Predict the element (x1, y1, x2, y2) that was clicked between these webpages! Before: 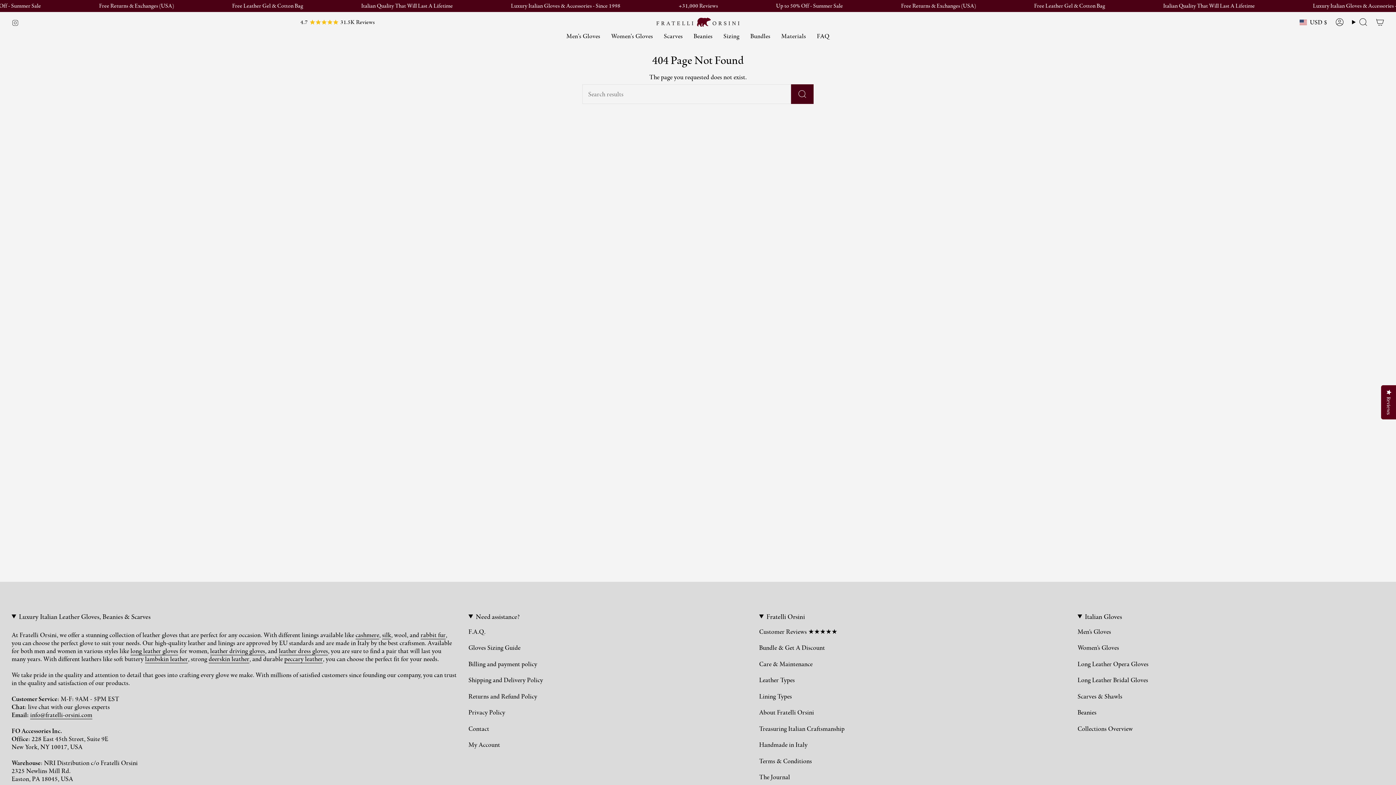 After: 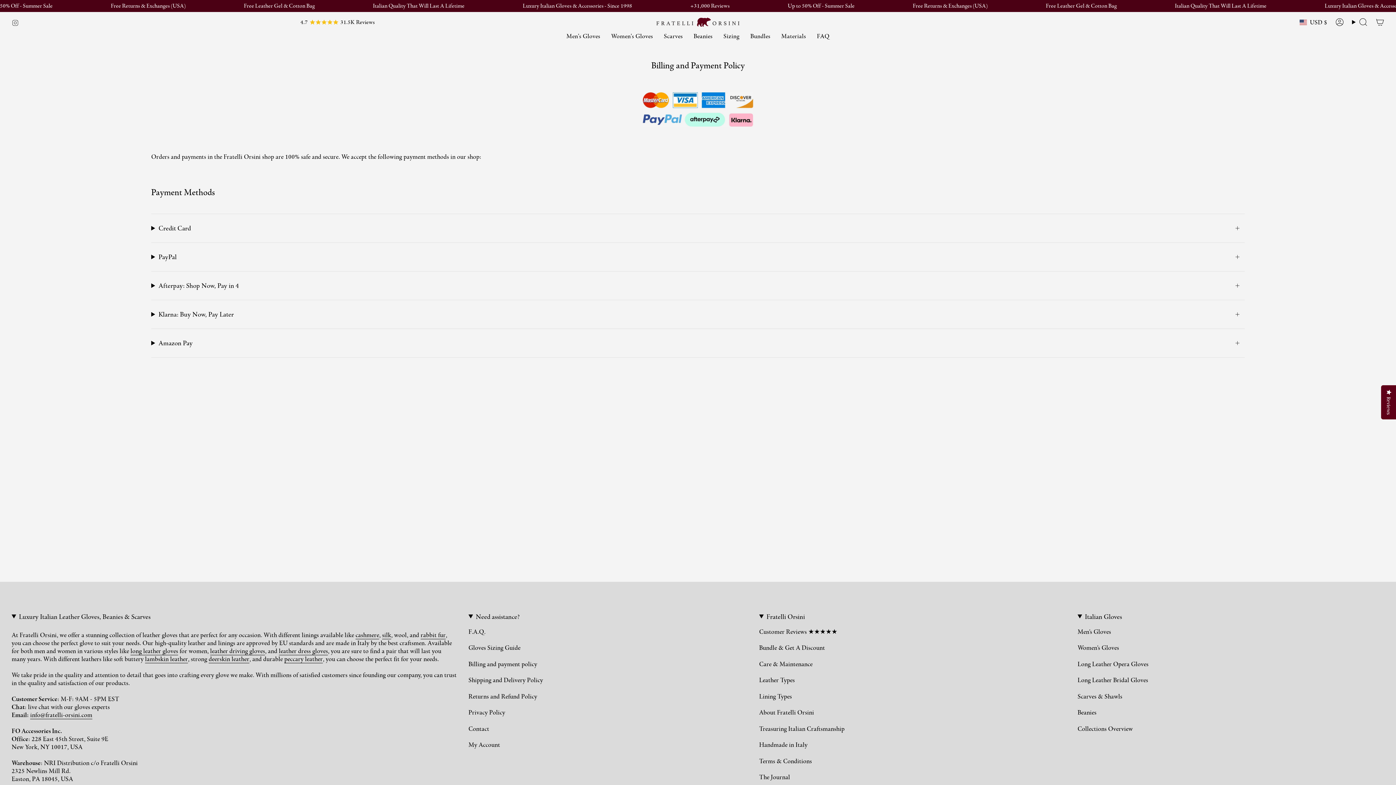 Action: label: Billing and payment policy bbox: (468, 660, 537, 668)